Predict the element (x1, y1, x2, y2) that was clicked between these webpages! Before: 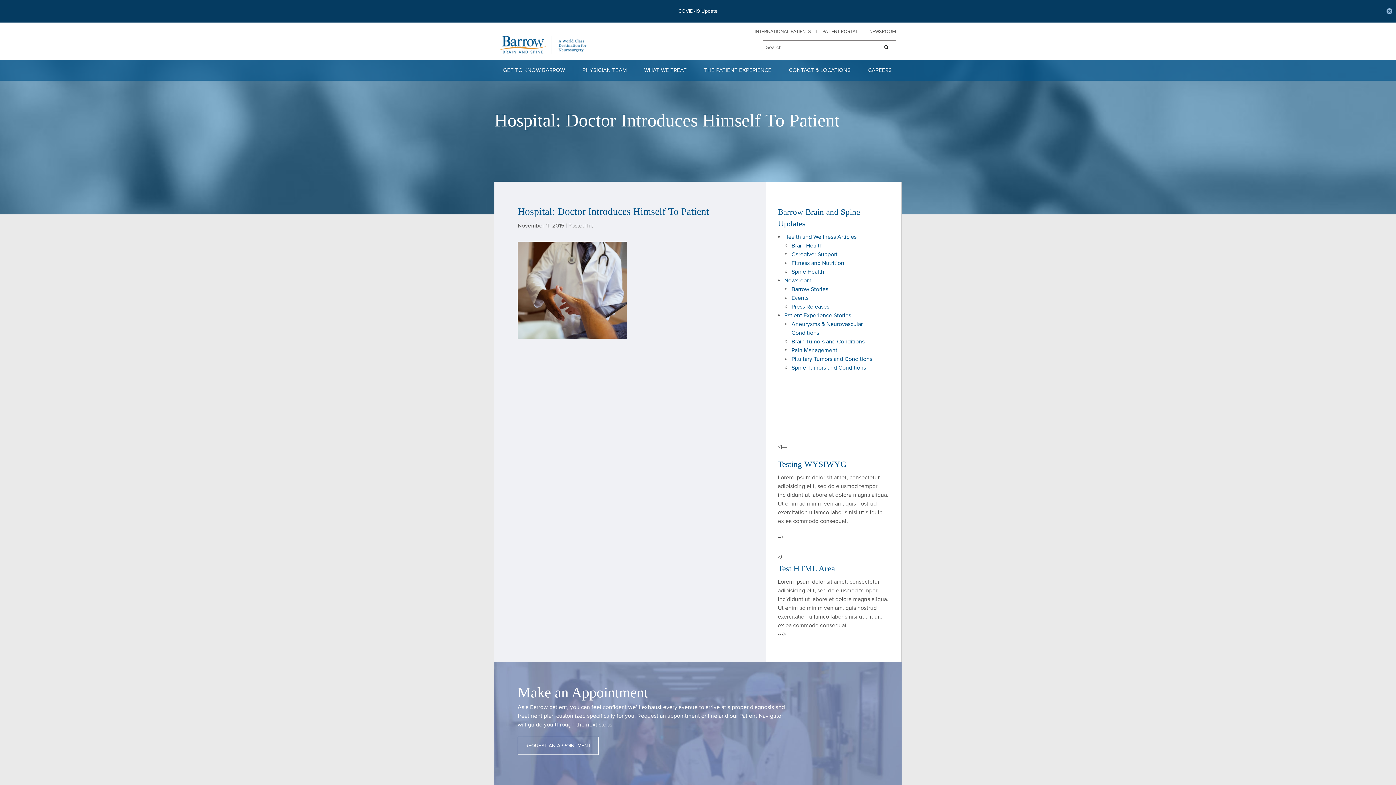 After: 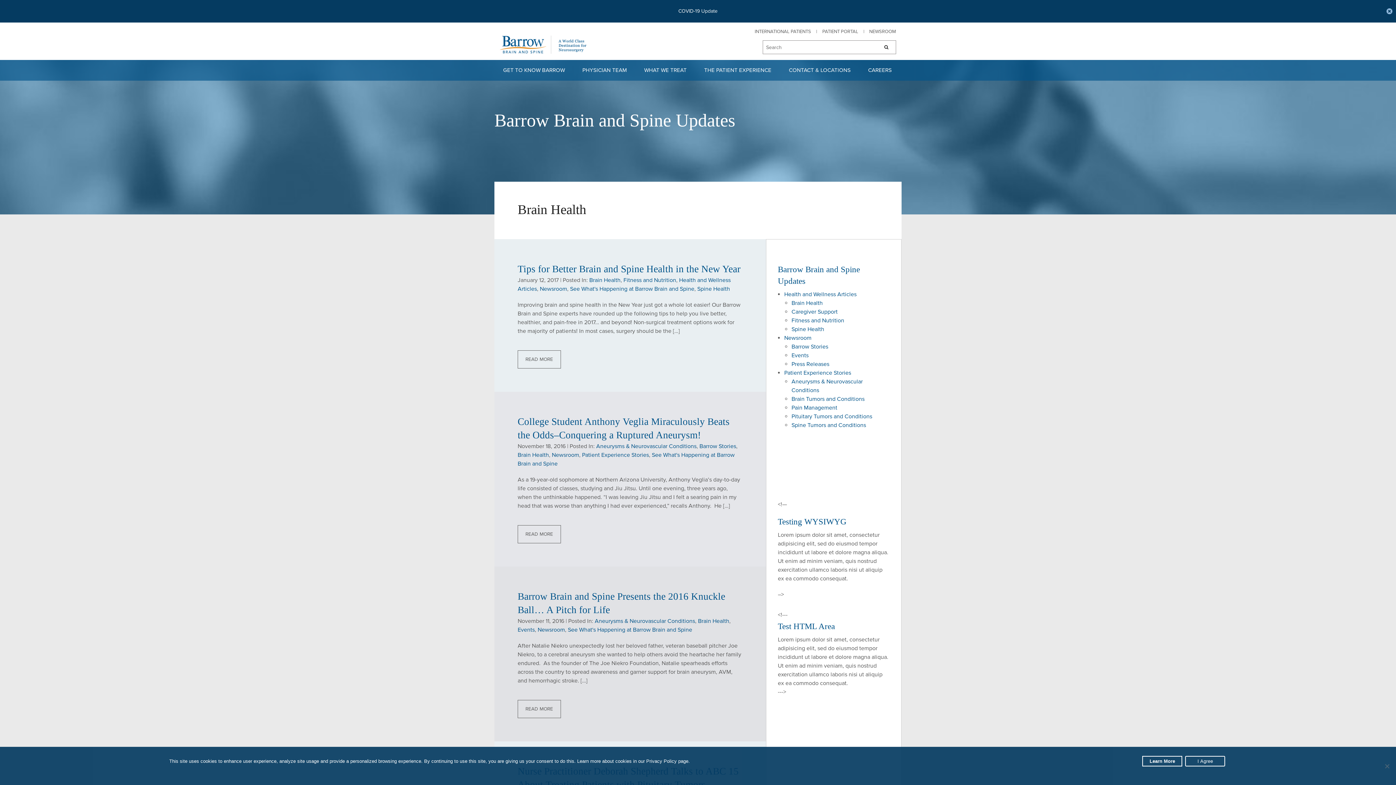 Action: bbox: (791, 242, 823, 249) label: Brain Health